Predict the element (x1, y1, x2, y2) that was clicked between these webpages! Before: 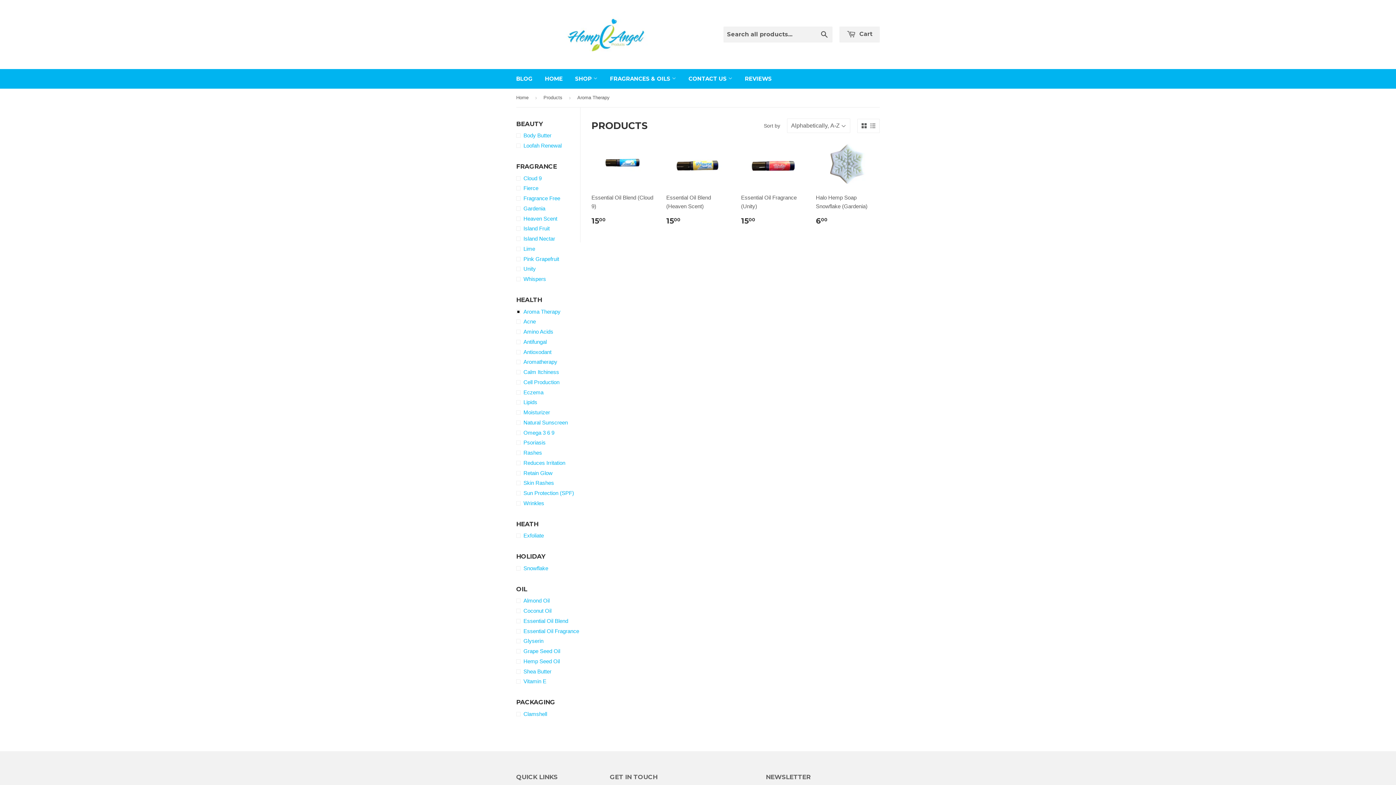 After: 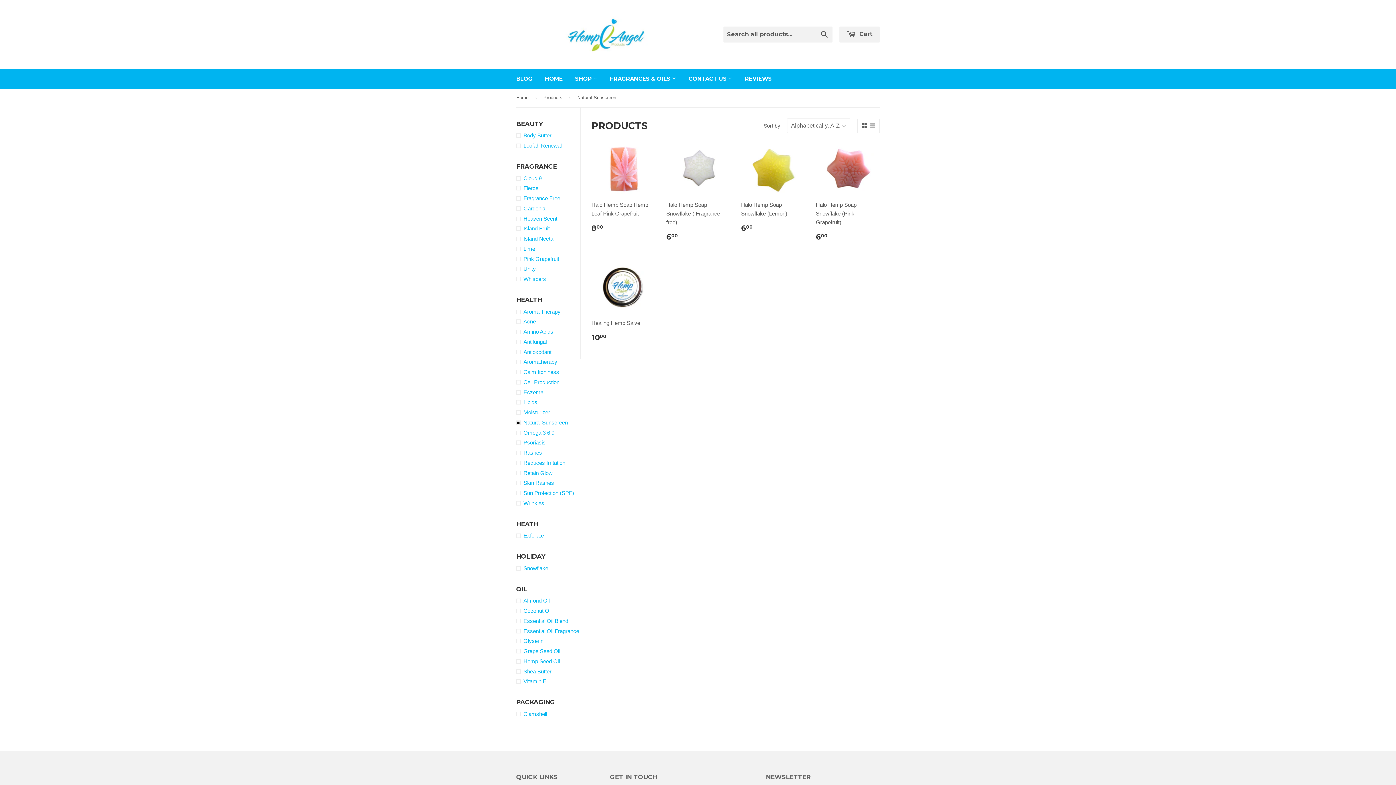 Action: label: Natural Sunscreen bbox: (516, 418, 580, 427)